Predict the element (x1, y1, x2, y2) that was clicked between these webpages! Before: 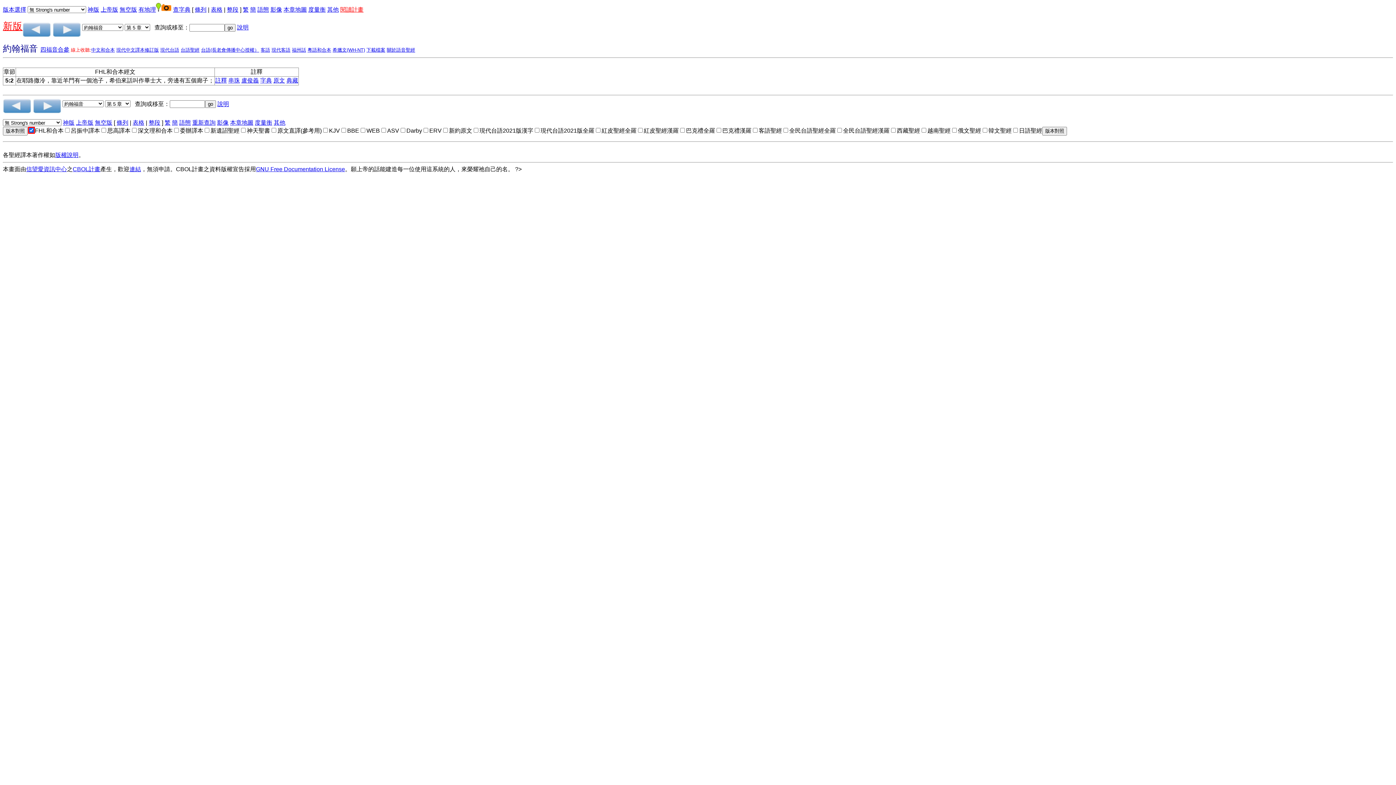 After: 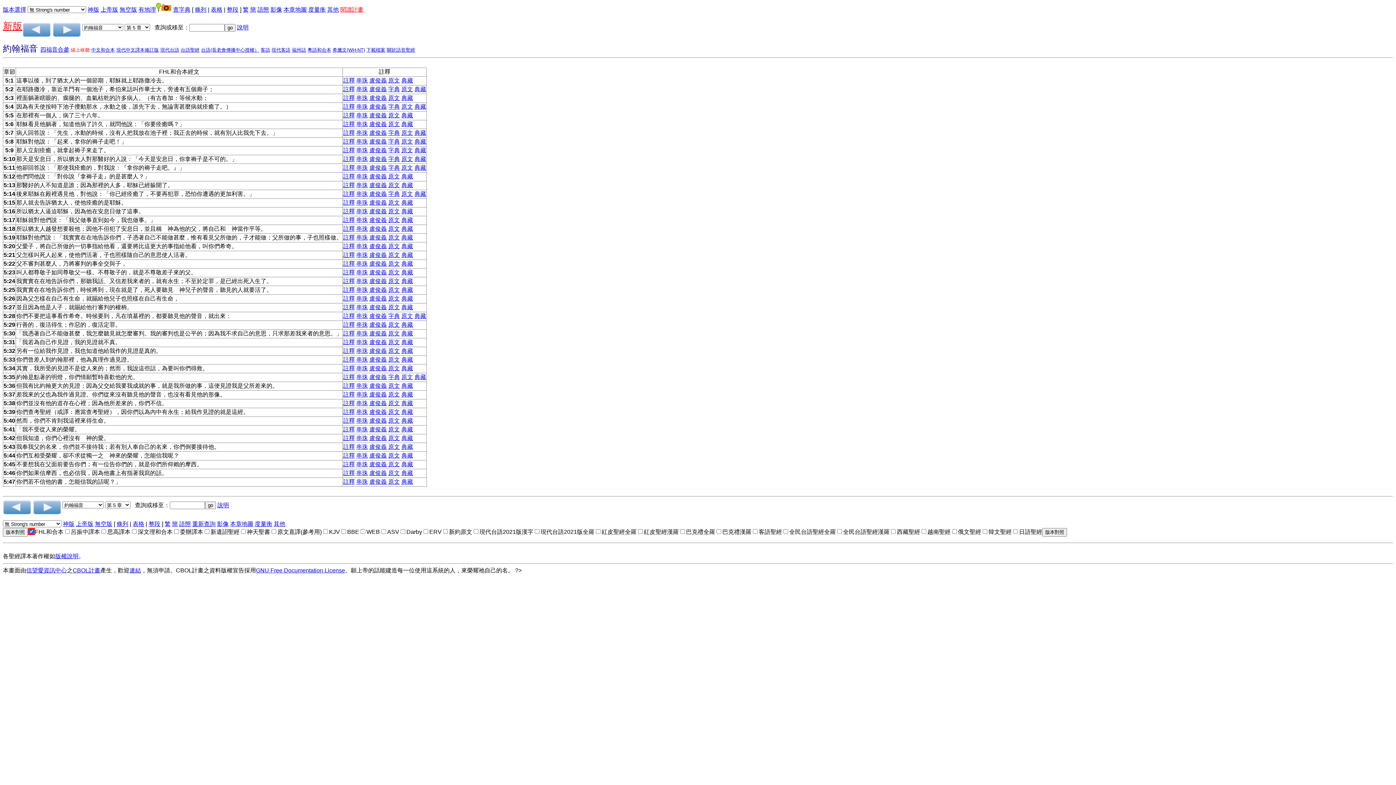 Action: bbox: (22, 24, 50, 30)